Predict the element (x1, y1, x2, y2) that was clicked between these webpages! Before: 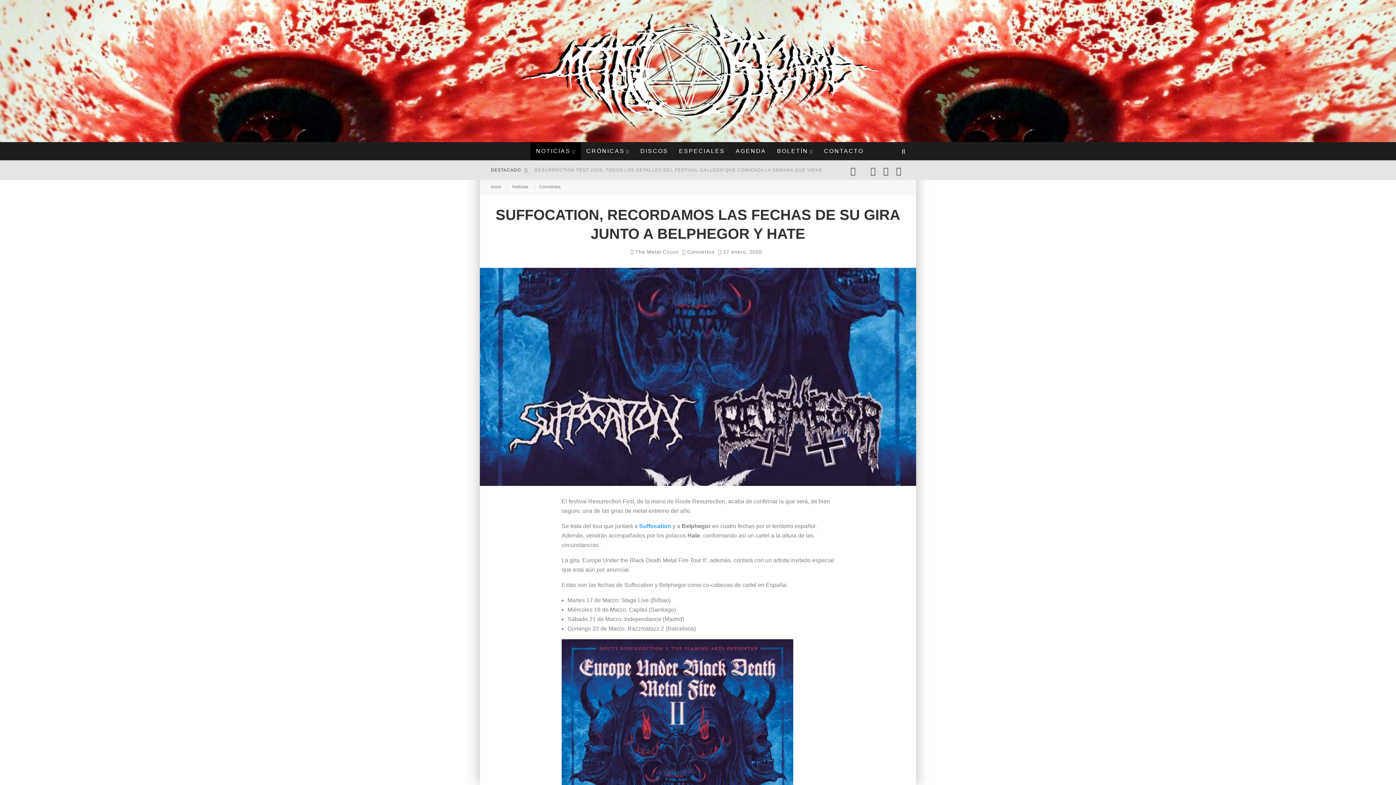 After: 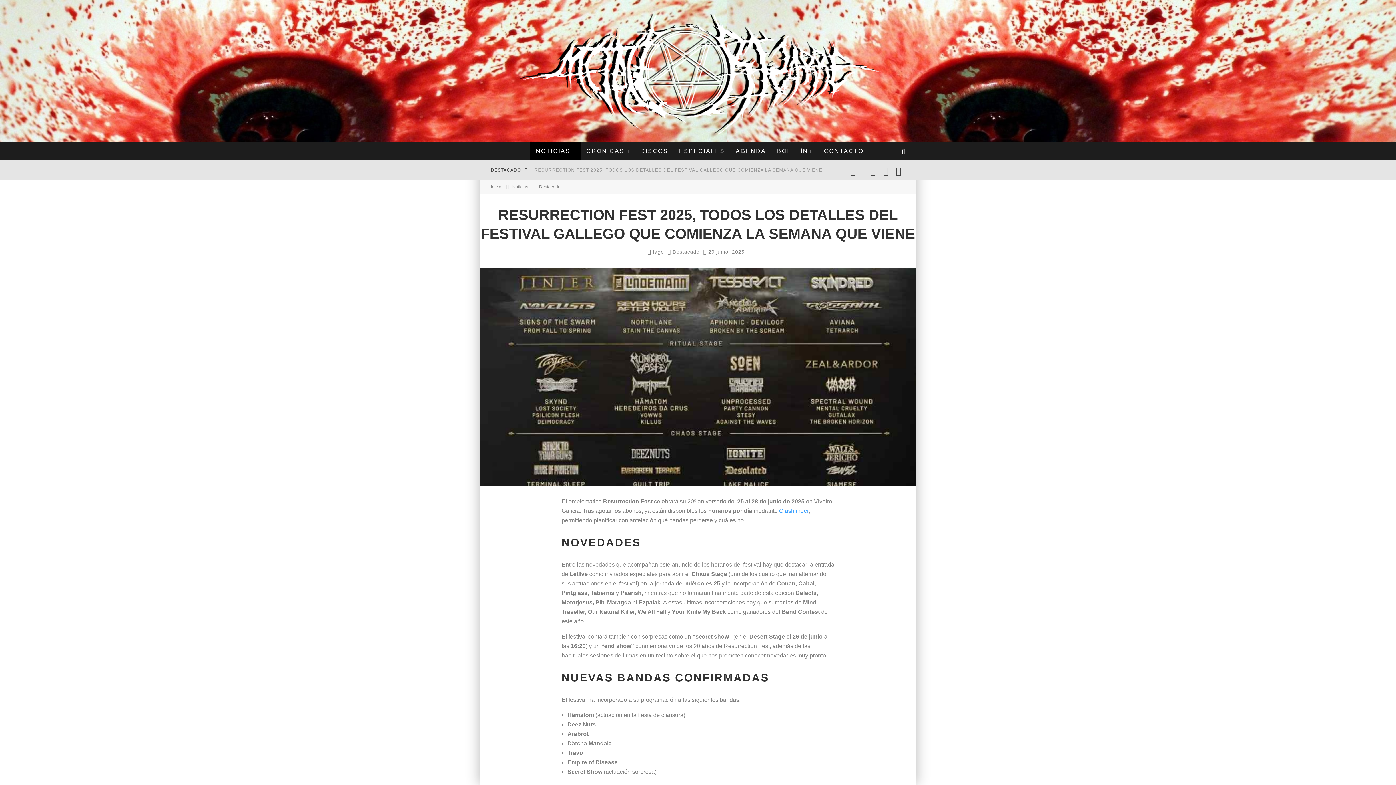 Action: bbox: (534, 167, 822, 172) label: RESURRECTION FEST 2025, TODOS LOS DETALLES DEL FESTIVAL GALLEGO QUE COMIENZA LA SEMANA QUE VIENE